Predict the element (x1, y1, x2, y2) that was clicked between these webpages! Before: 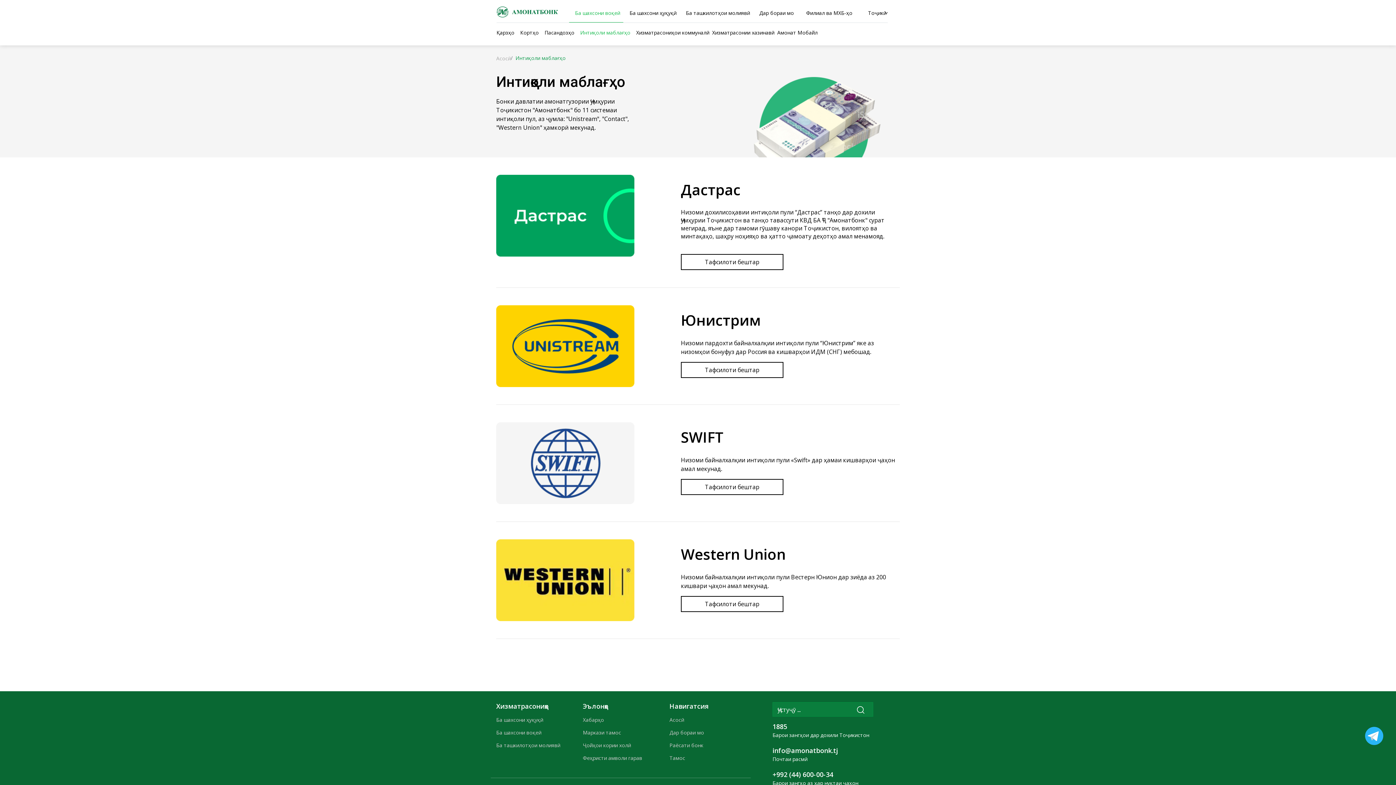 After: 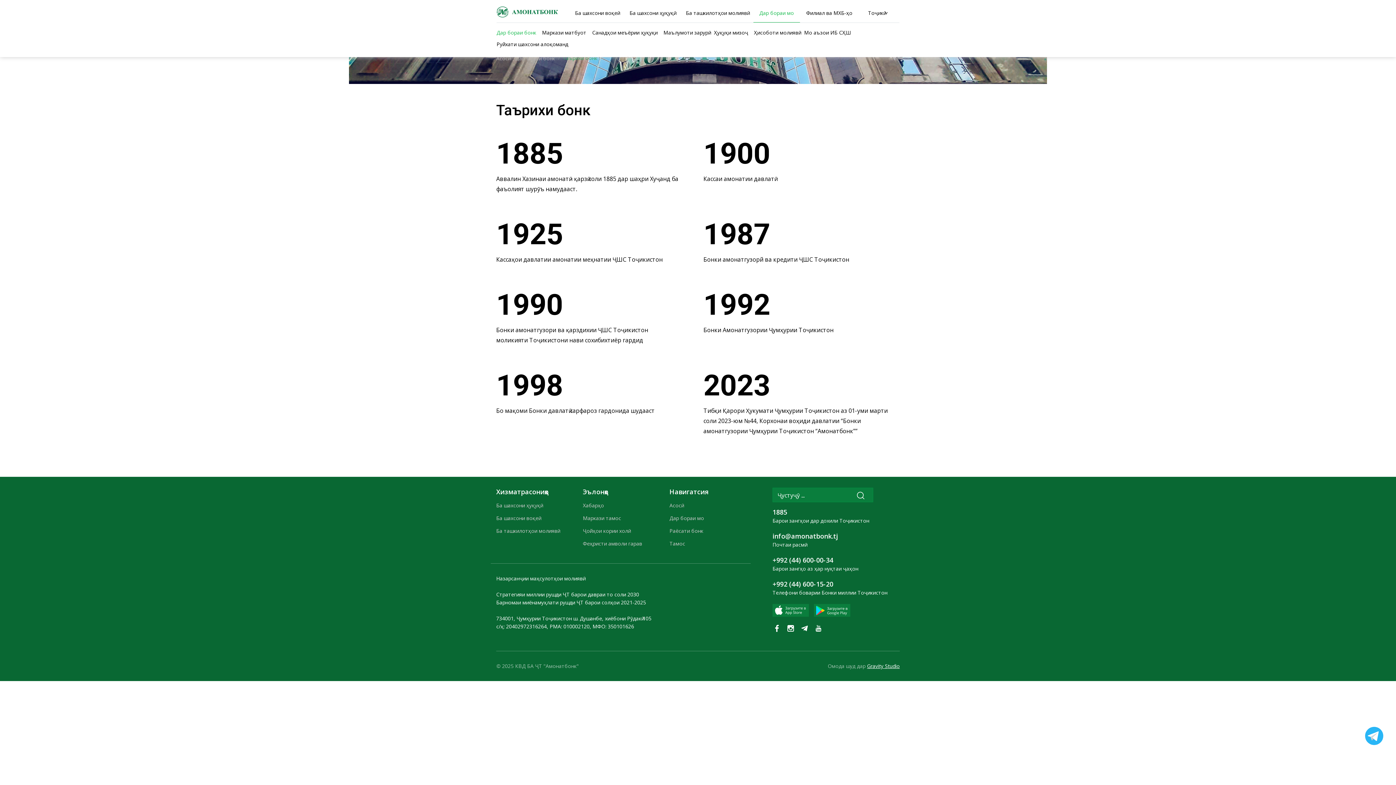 Action: label: Дар бораи мо bbox: (669, 729, 704, 737)